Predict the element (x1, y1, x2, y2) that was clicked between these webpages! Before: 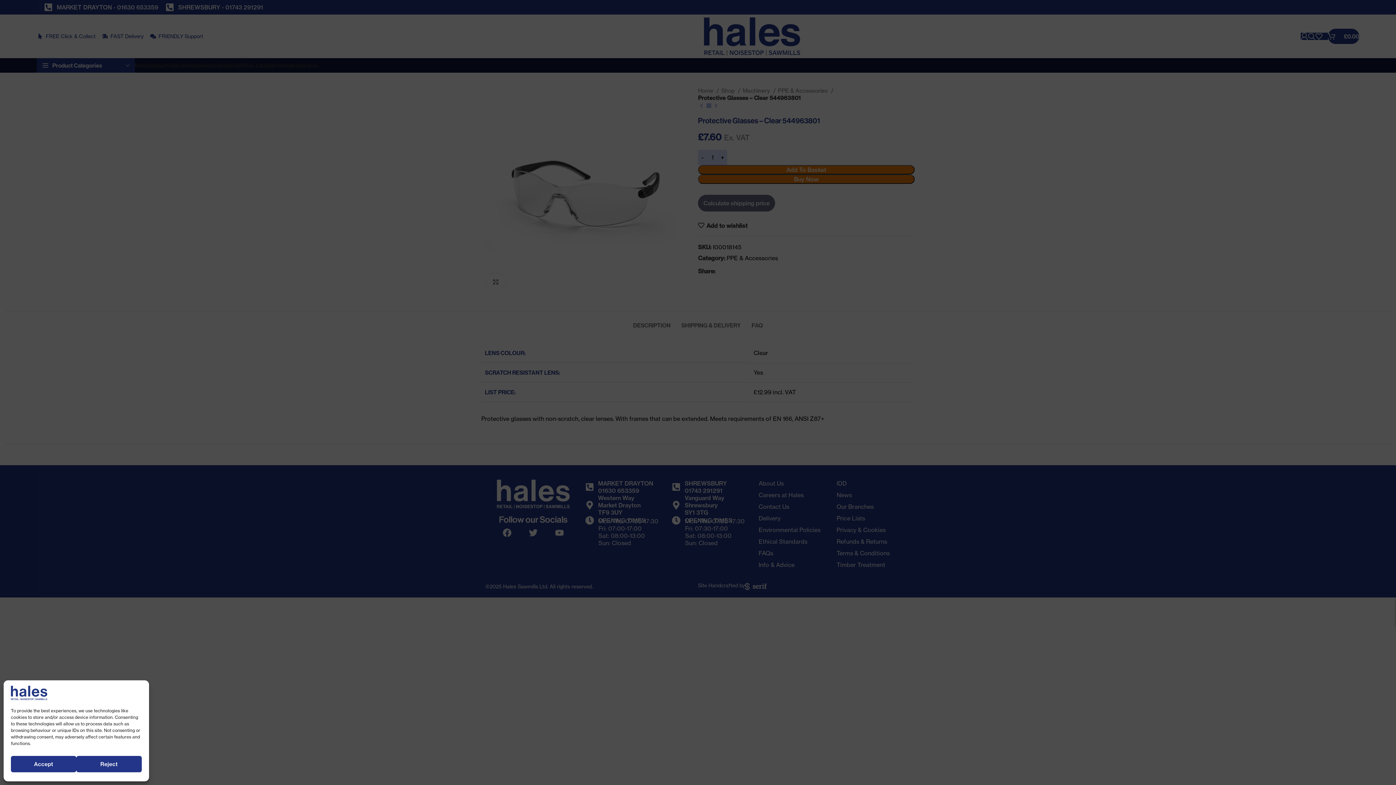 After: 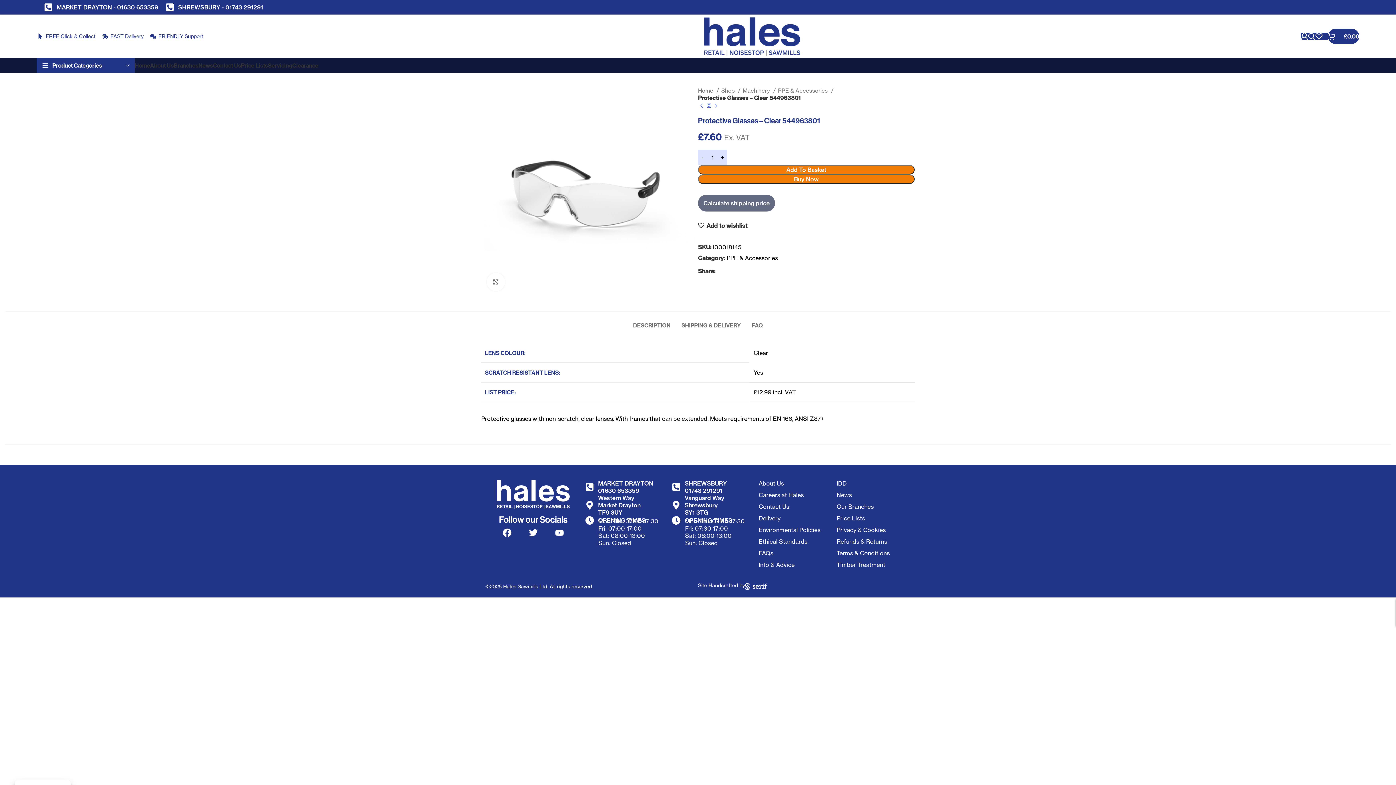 Action: bbox: (76, 756, 141, 772) label: Reject